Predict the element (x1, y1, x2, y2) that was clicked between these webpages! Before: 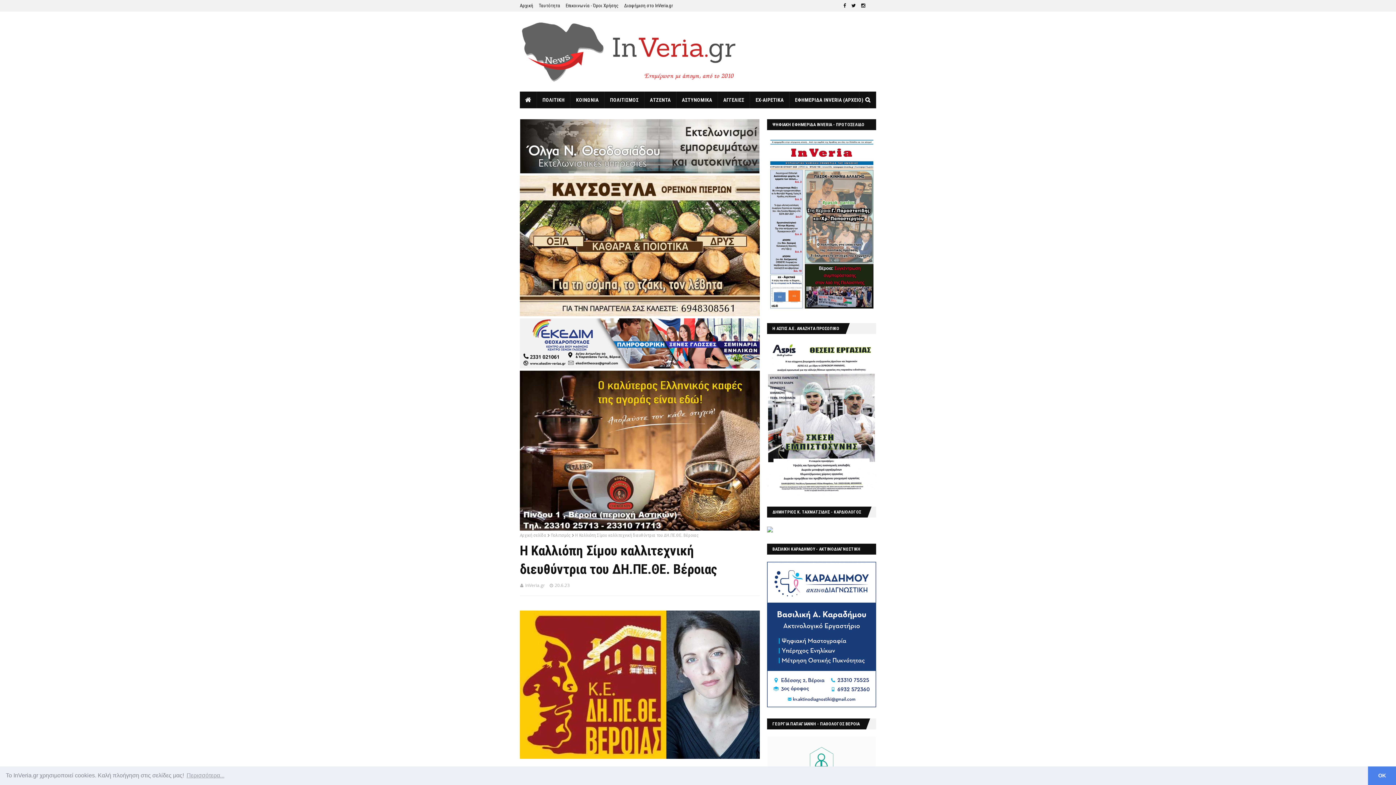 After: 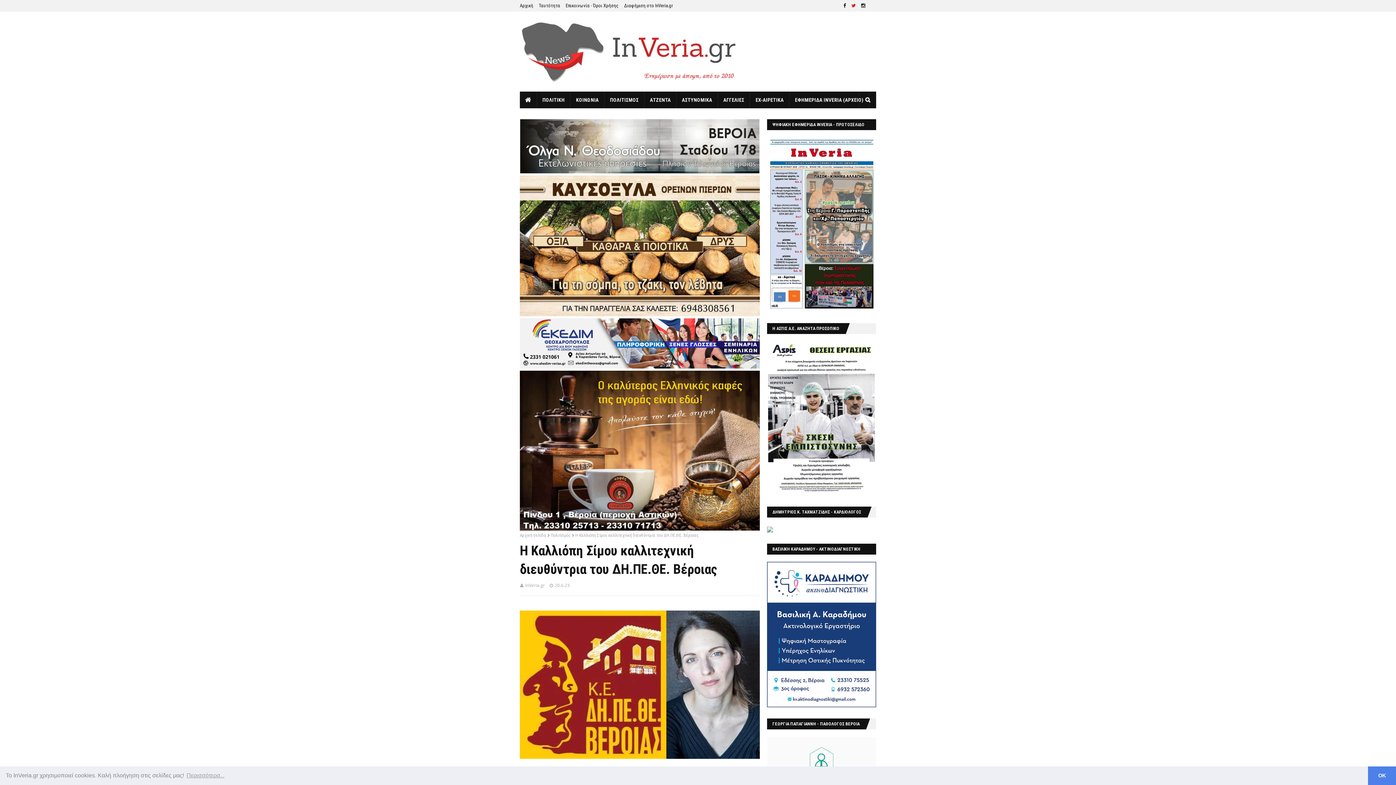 Action: bbox: (849, 0, 857, 11)